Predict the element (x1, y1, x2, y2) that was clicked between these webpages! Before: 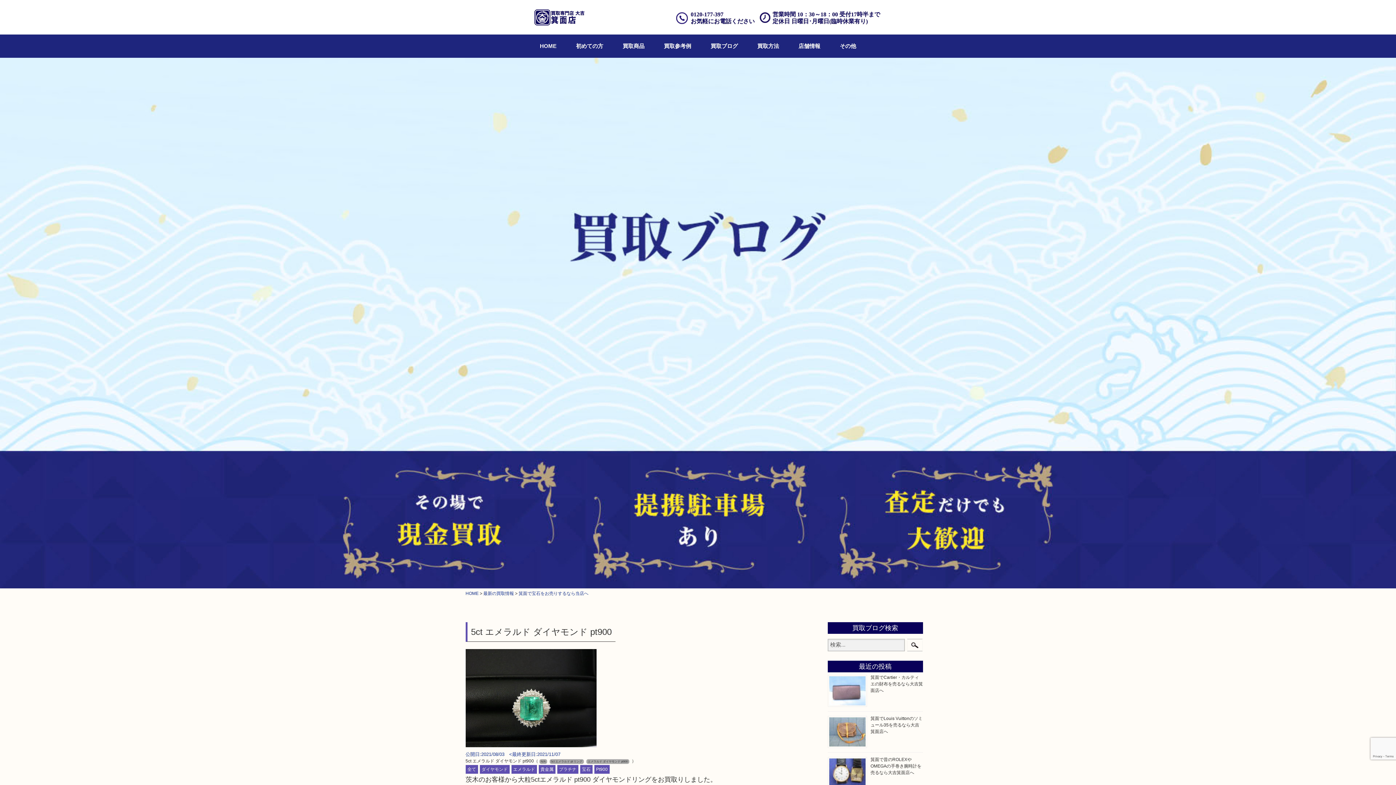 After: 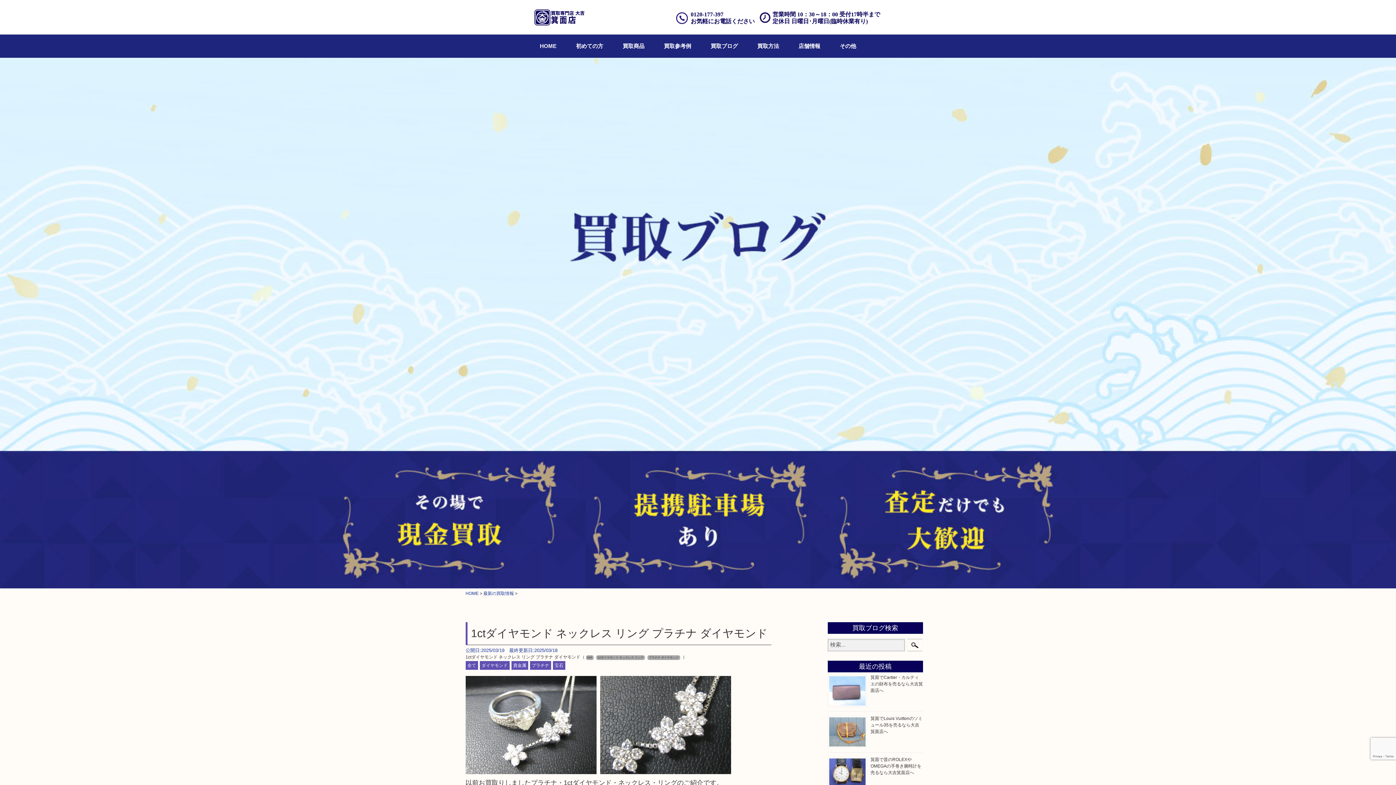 Action: label: ダイヤモンド bbox: (479, 765, 509, 774)